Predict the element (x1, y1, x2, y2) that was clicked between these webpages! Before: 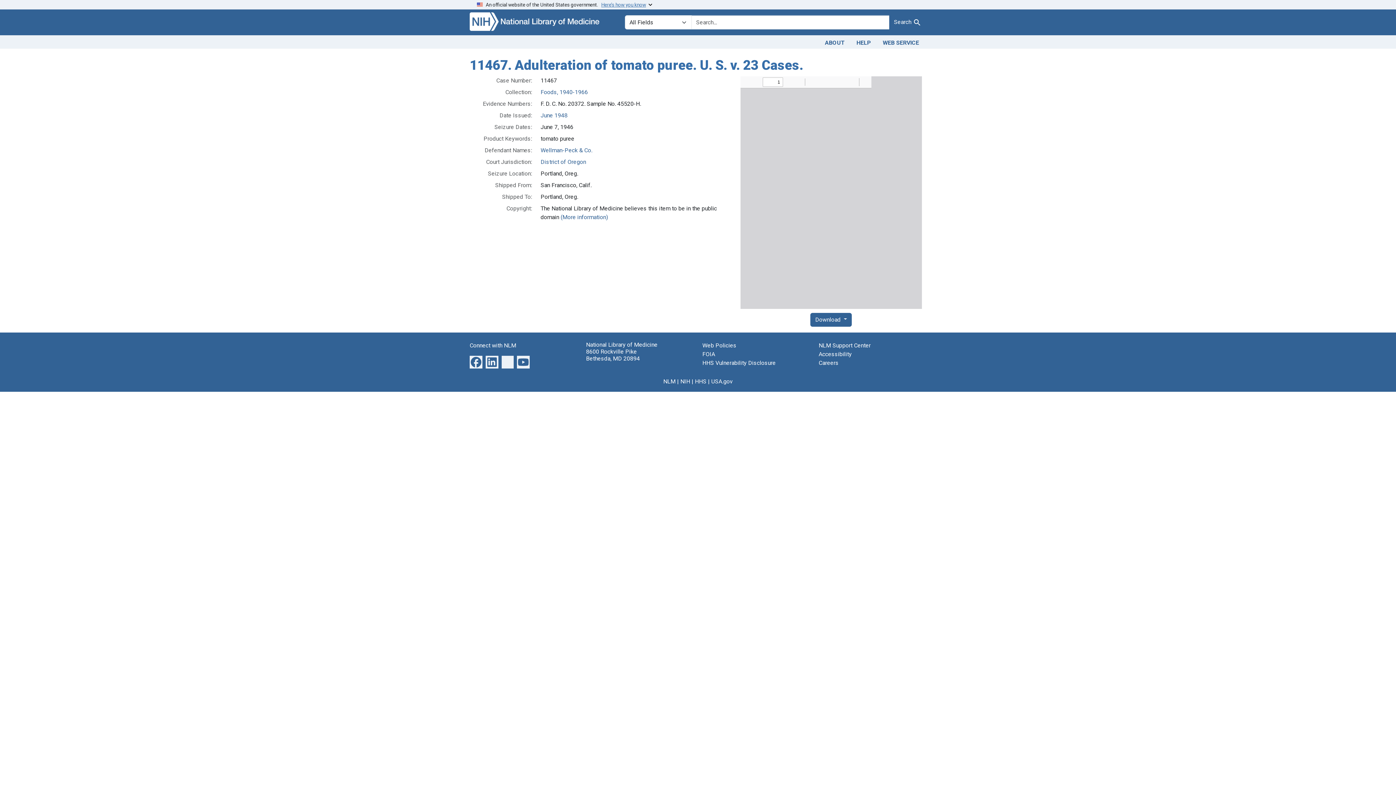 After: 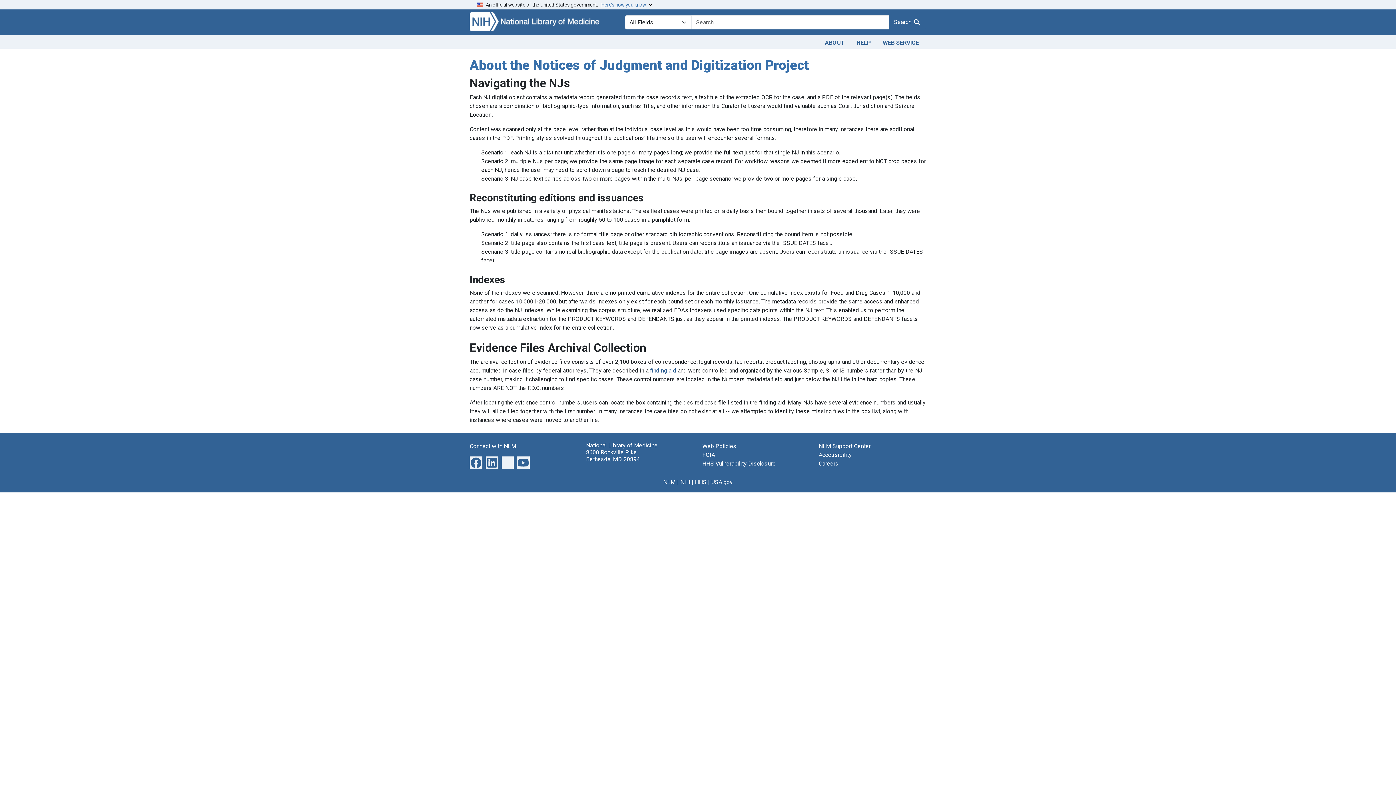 Action: label: ABOUT bbox: (819, 36, 850, 47)